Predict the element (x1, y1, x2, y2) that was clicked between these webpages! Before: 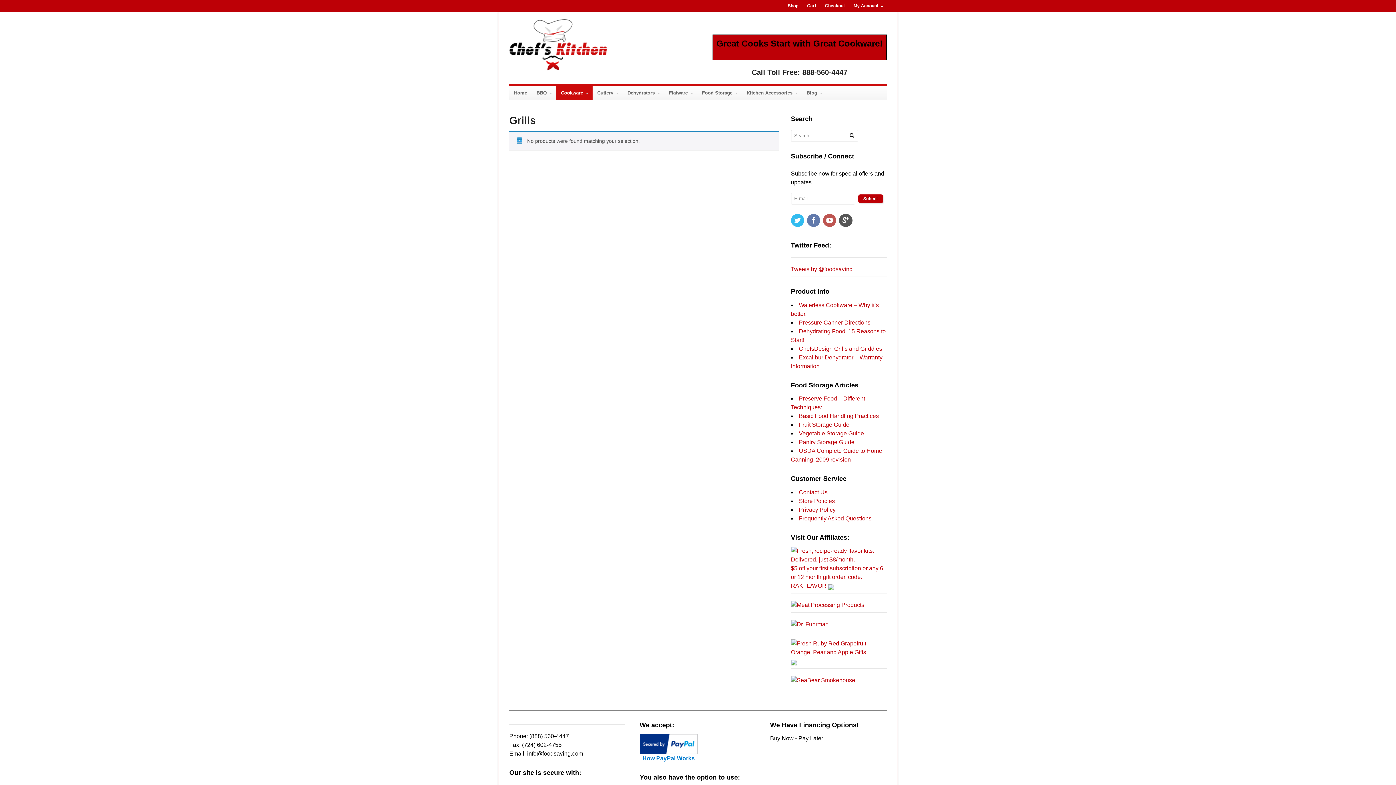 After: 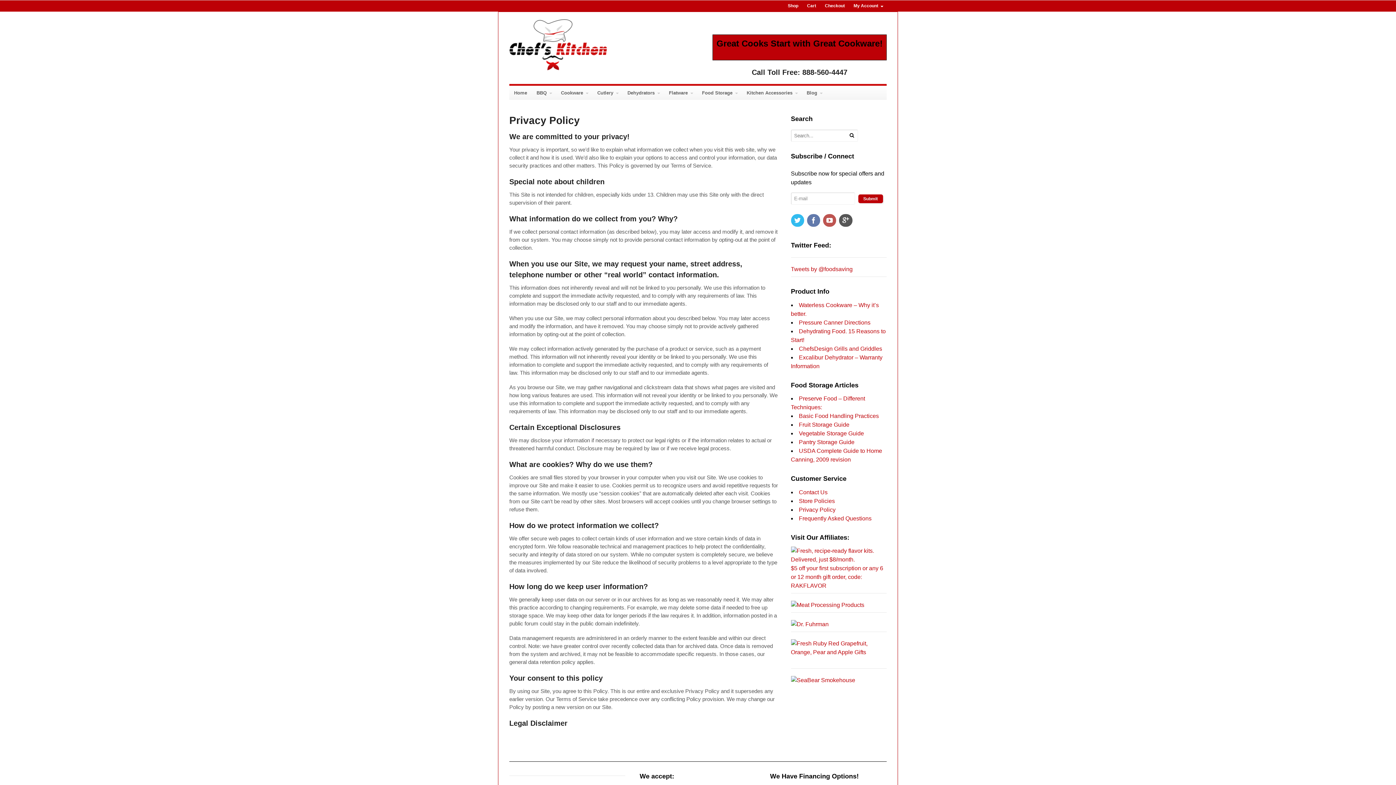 Action: label: Privacy Policy bbox: (799, 506, 835, 512)